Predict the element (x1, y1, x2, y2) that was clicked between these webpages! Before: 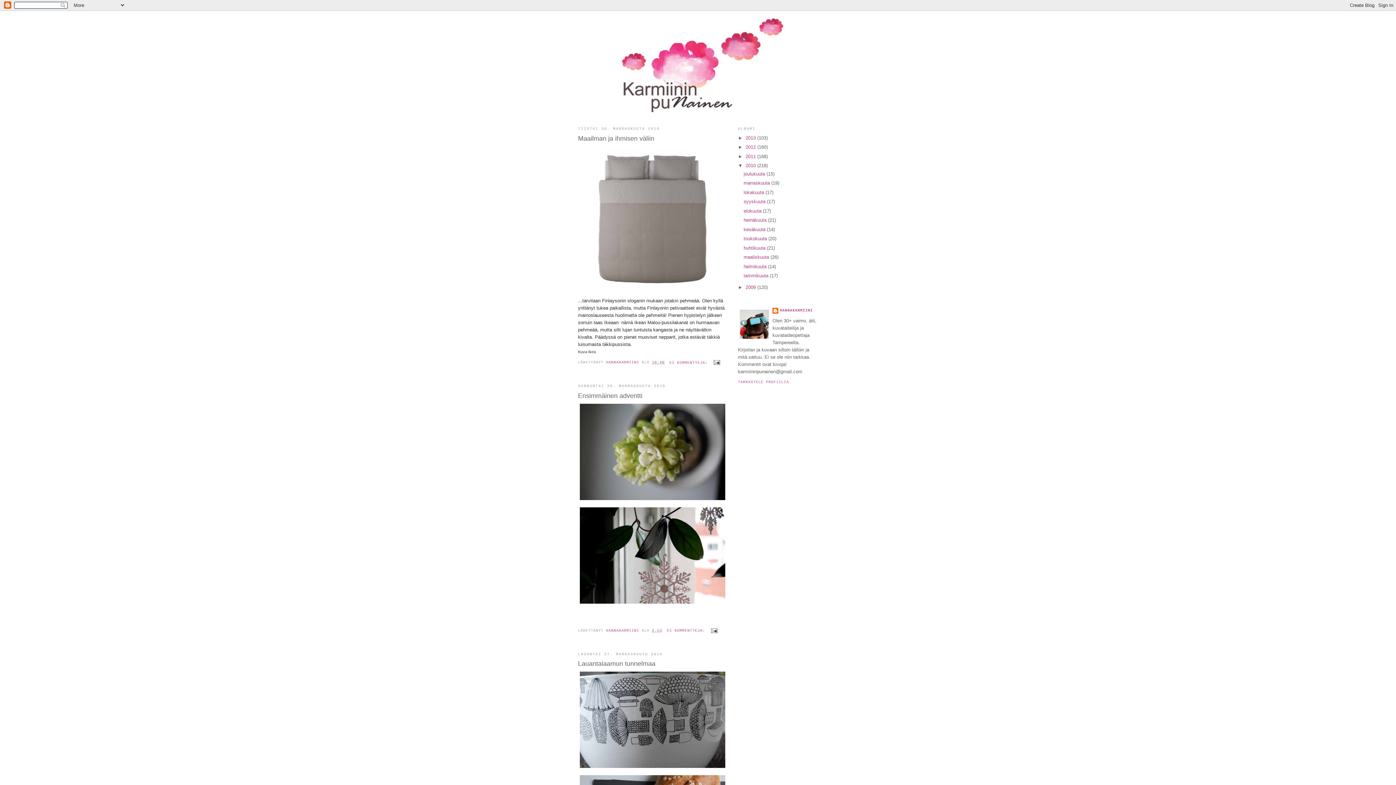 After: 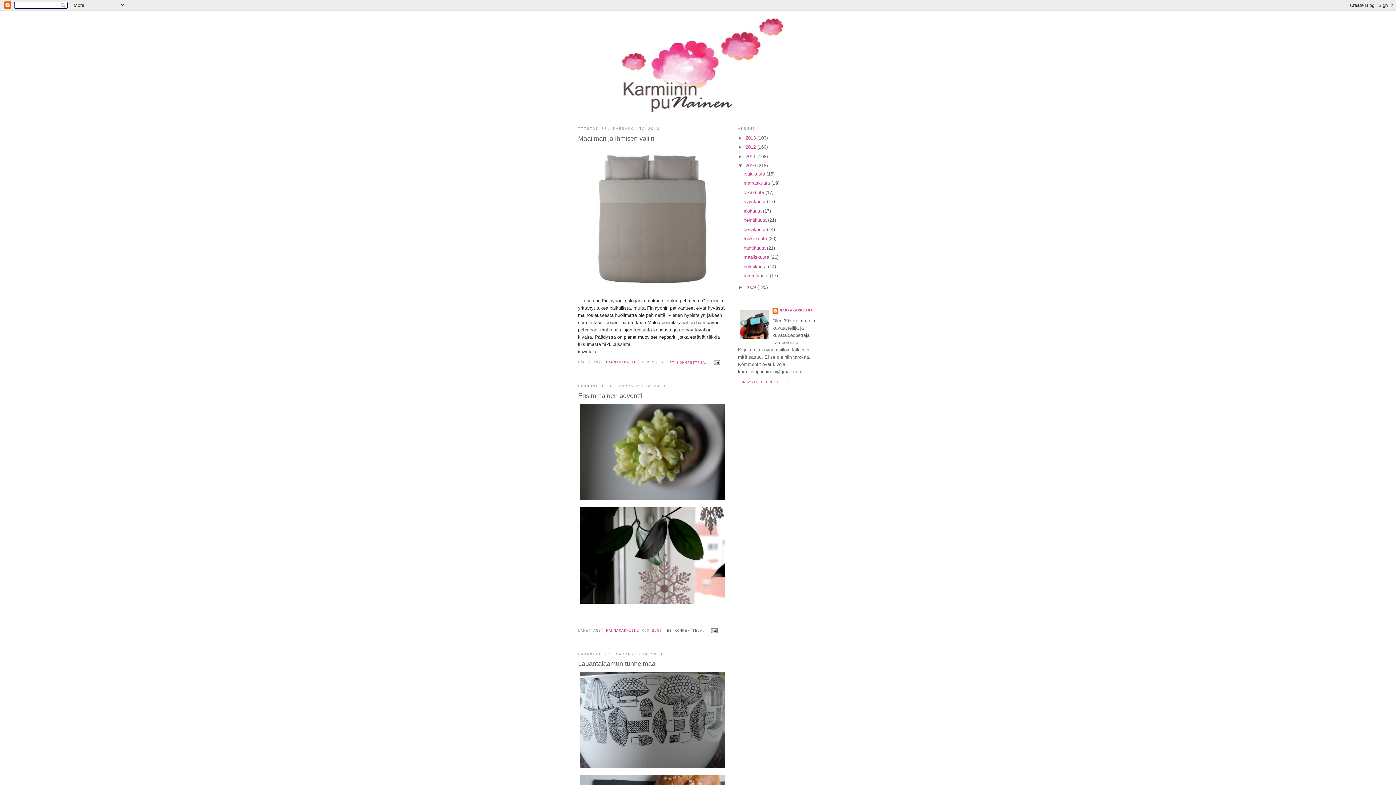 Action: bbox: (667, 629, 707, 633) label: EI KOMMENTTEJA: 